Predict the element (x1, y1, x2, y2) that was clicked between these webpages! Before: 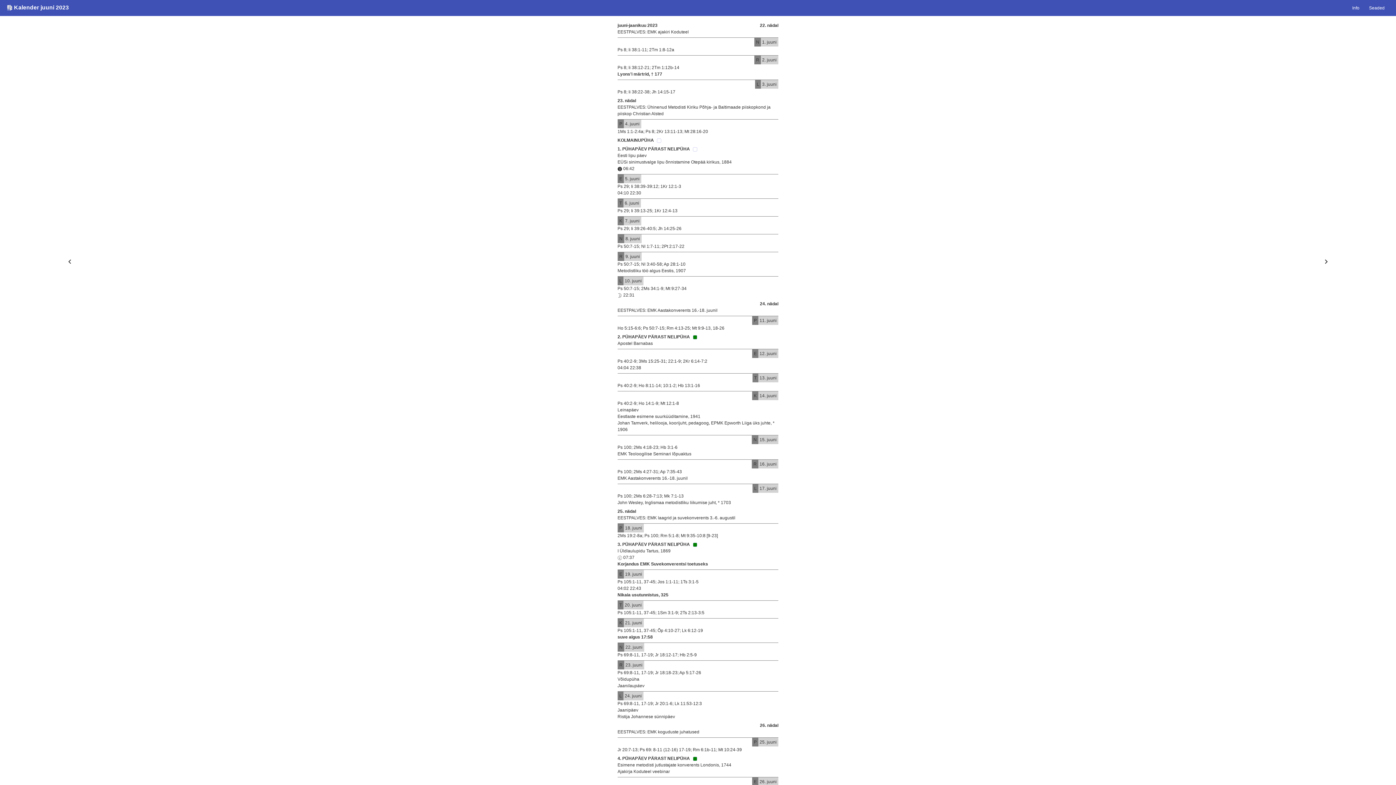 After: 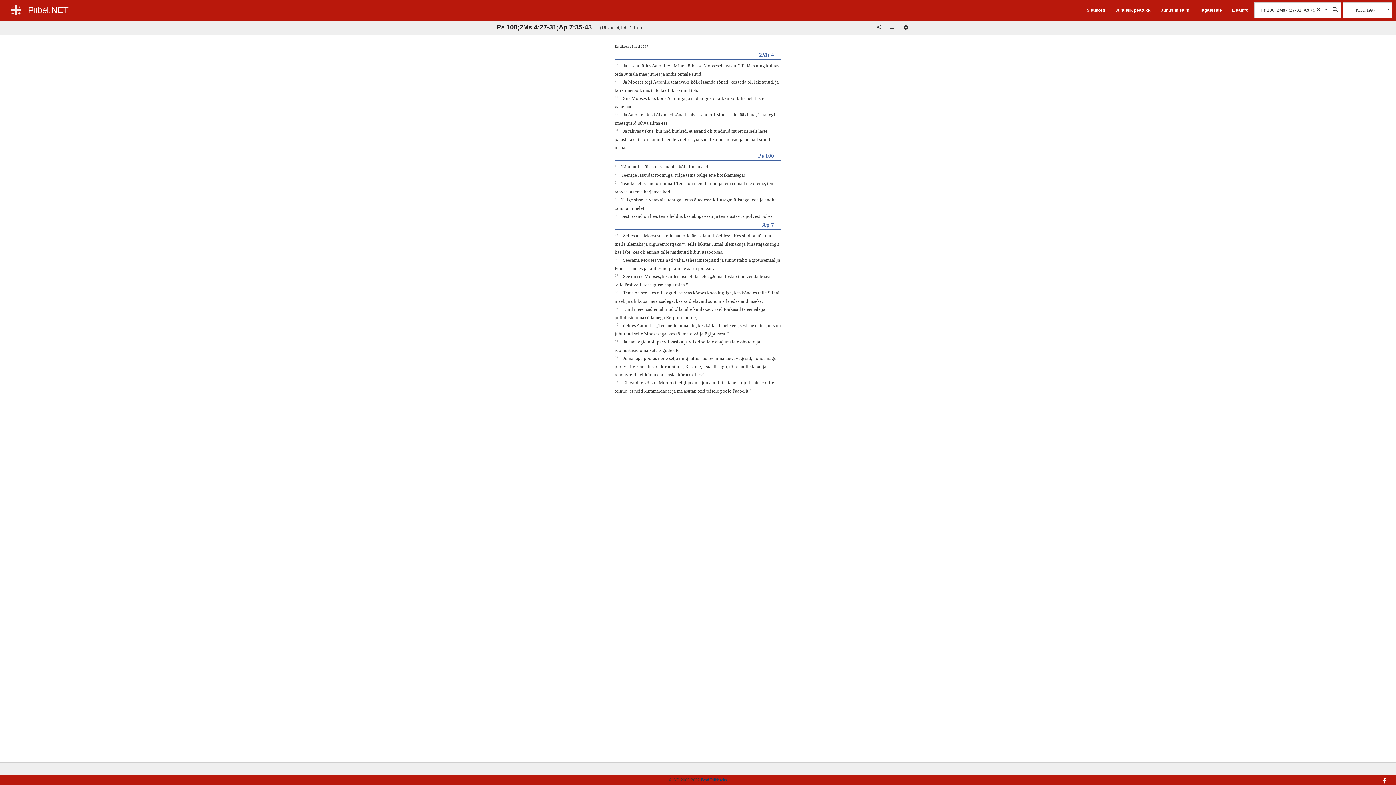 Action: label: R 16. juuni
Ps 100; 2Ms 4:27-31; Ap 7:35-43 bbox: (617, 459, 778, 475)